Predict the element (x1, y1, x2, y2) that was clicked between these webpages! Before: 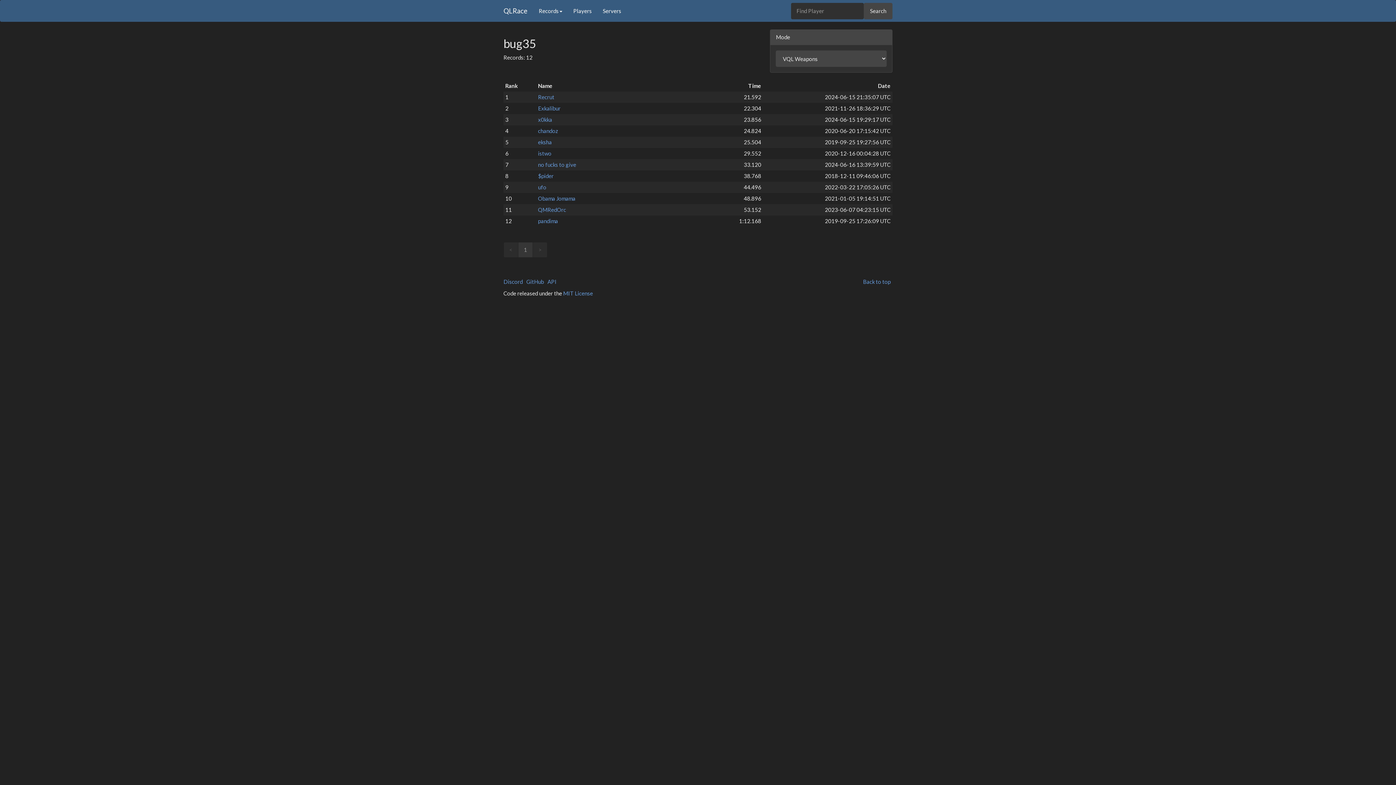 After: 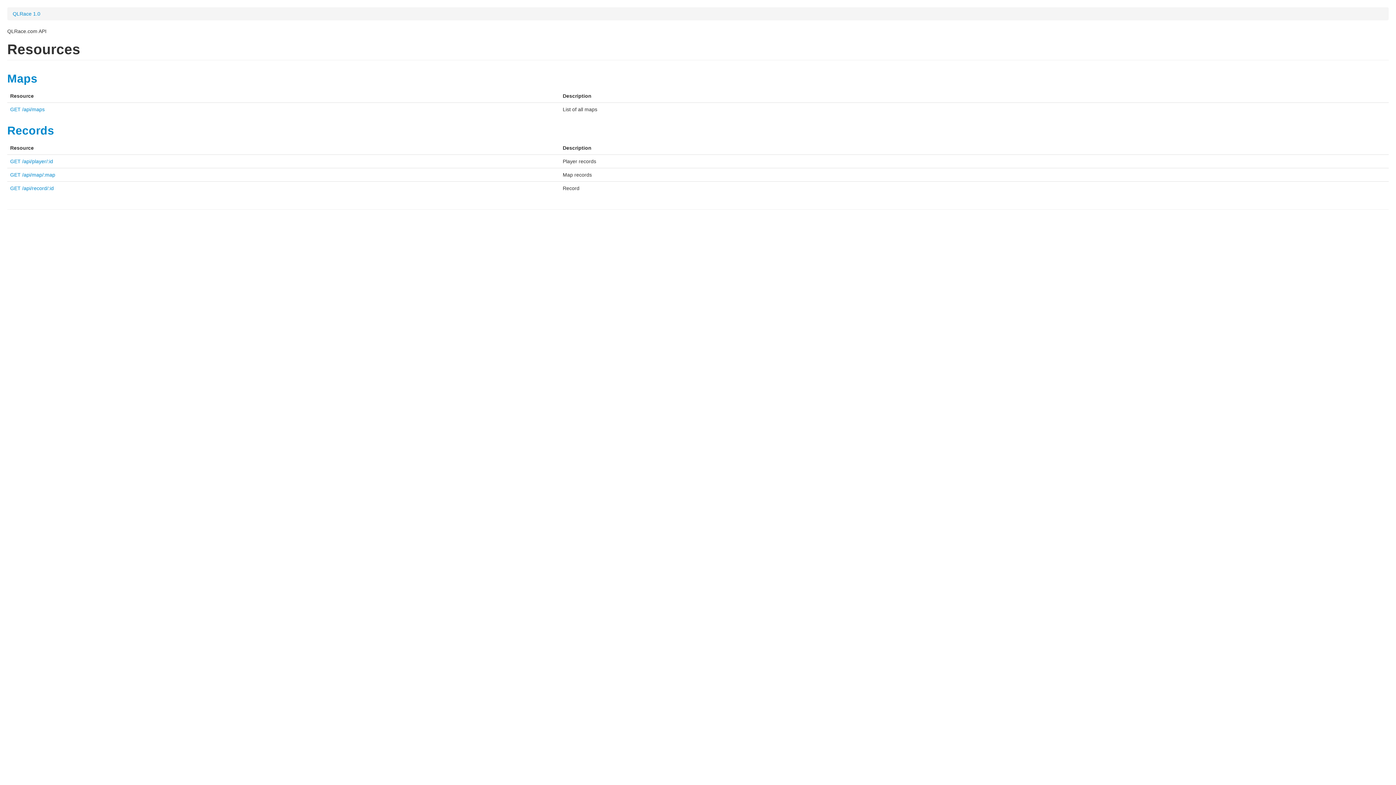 Action: bbox: (547, 278, 556, 285) label: API